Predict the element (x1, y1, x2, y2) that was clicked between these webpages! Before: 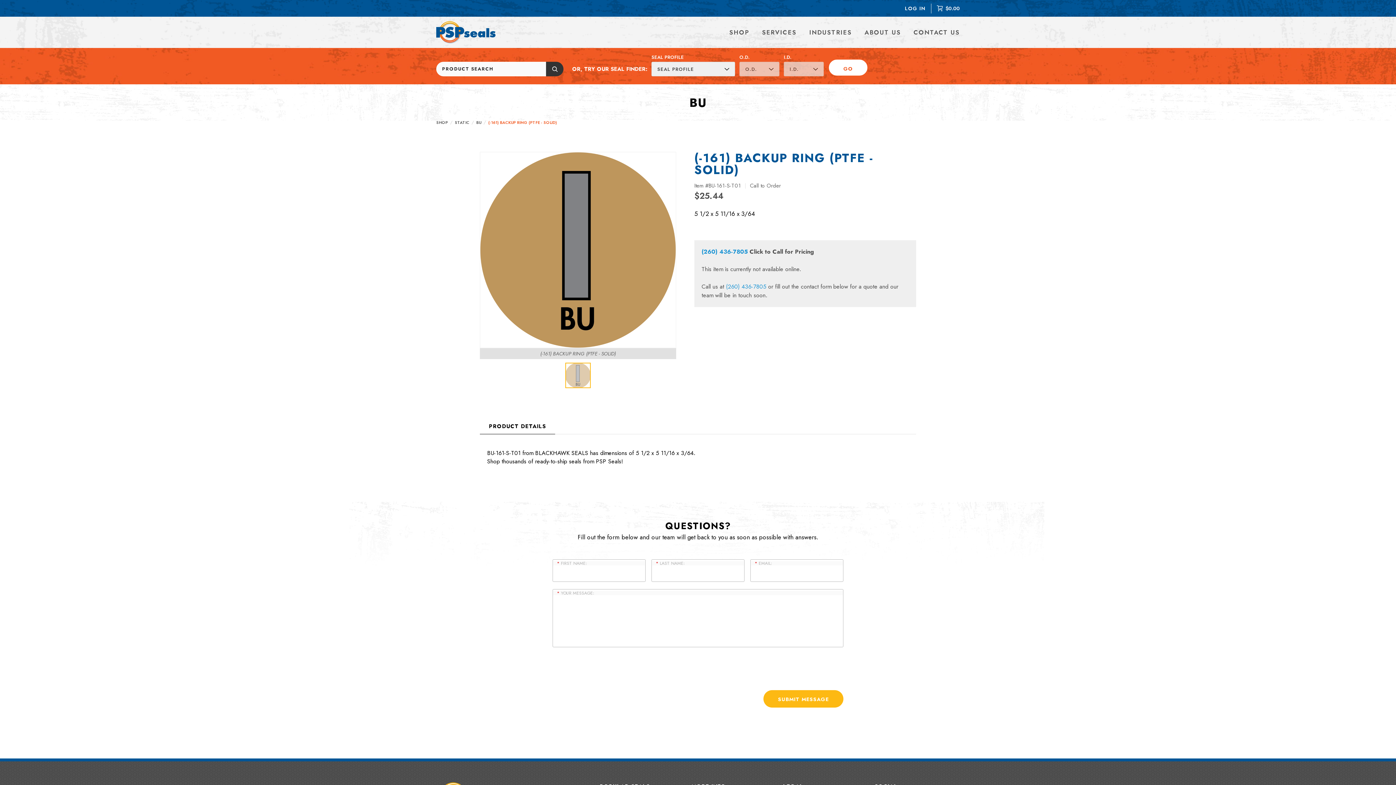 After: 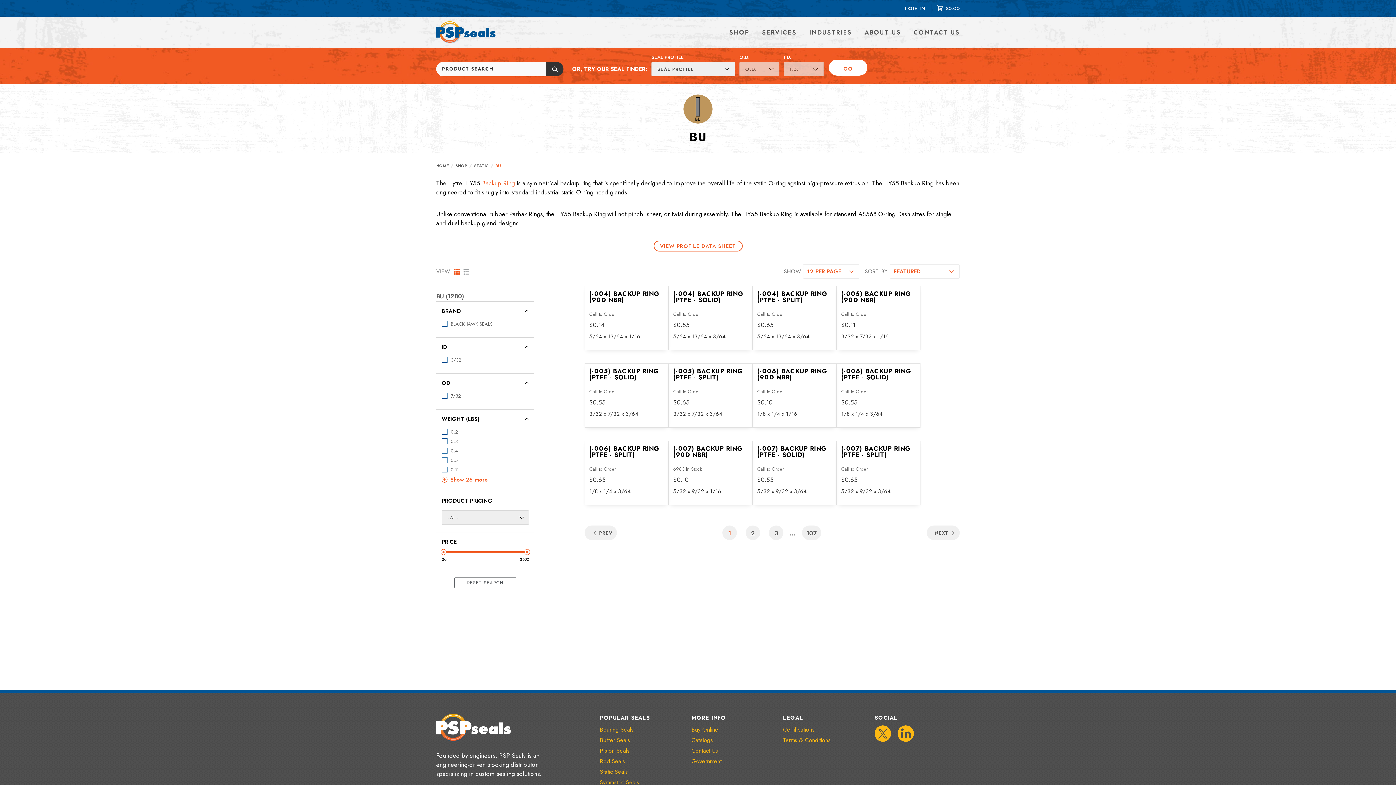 Action: bbox: (476, 119, 481, 125) label: BU